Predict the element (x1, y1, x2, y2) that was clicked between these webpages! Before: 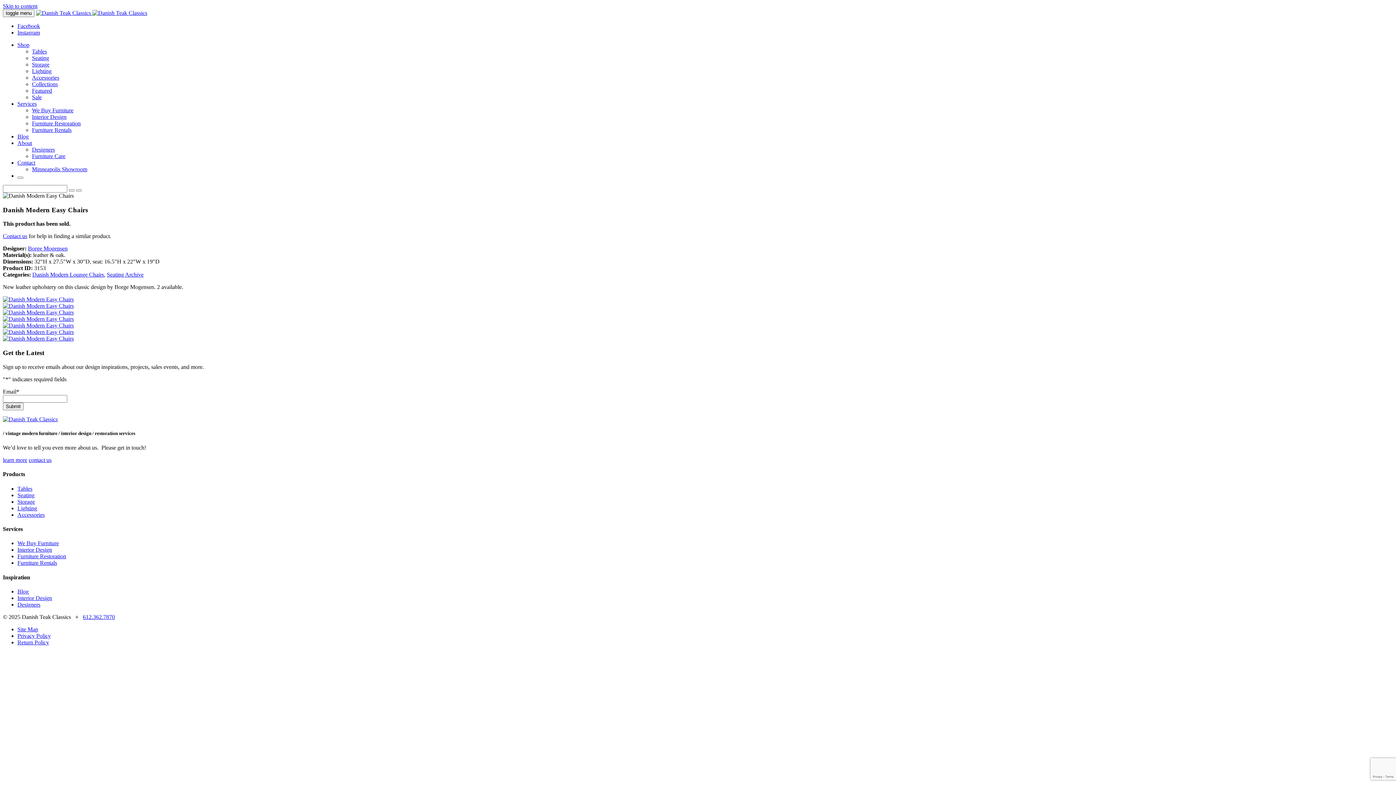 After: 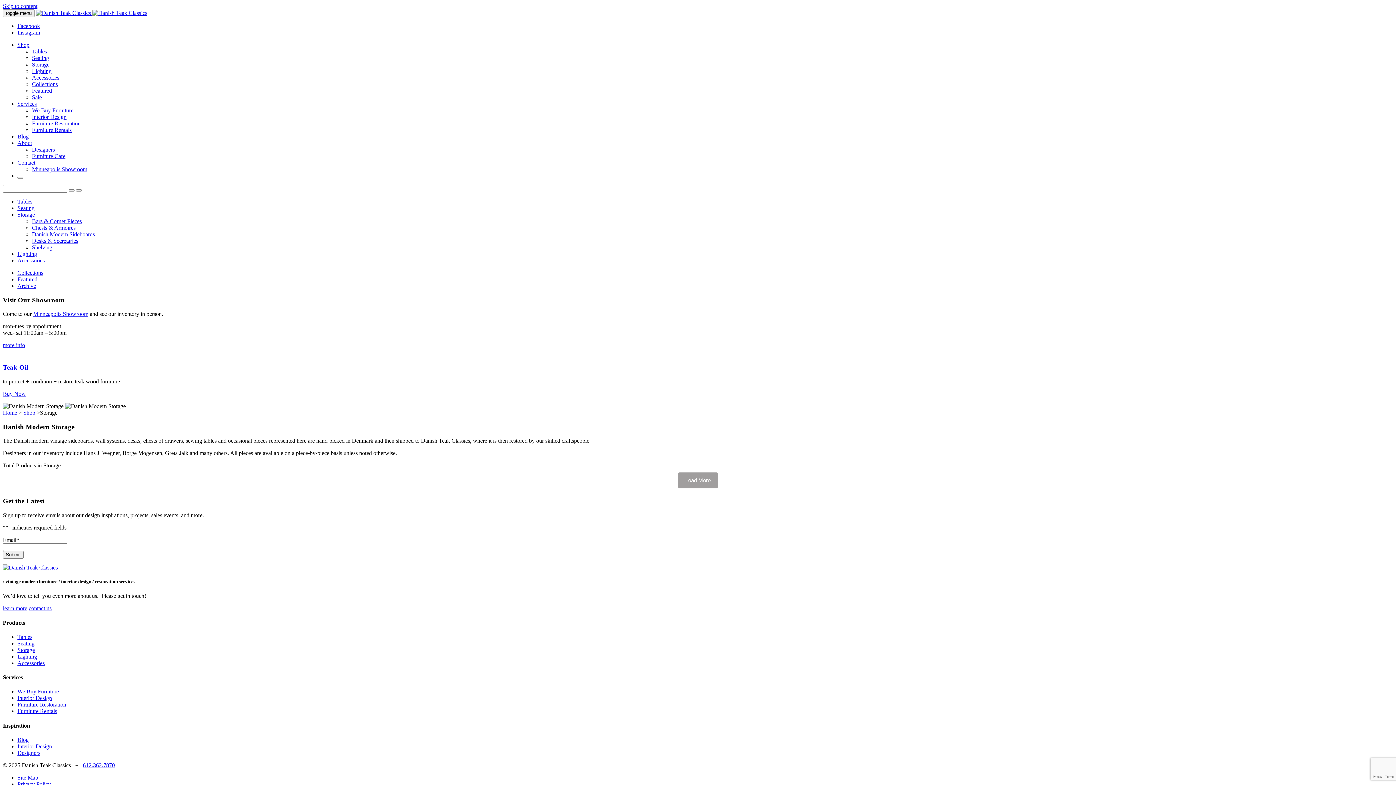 Action: bbox: (17, 498, 34, 505) label: Storage